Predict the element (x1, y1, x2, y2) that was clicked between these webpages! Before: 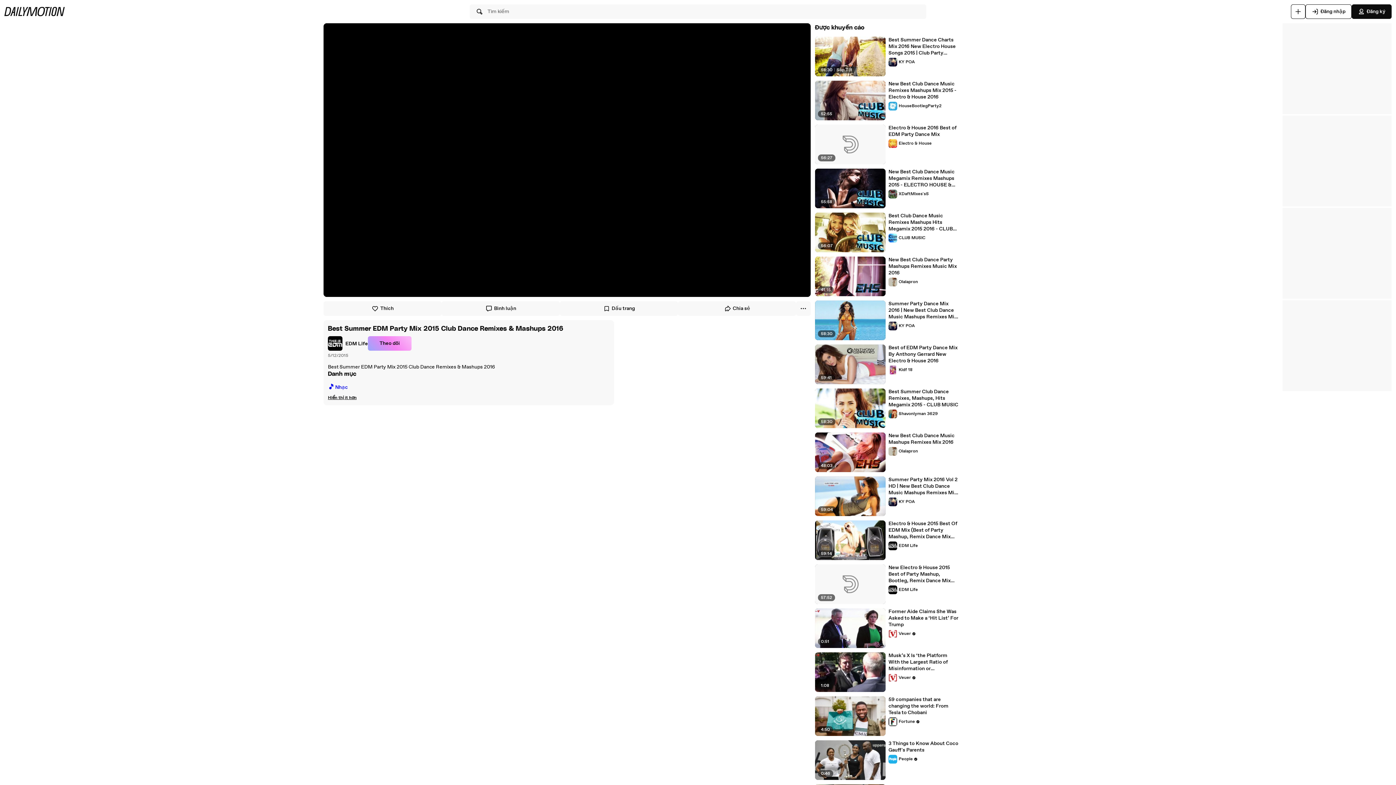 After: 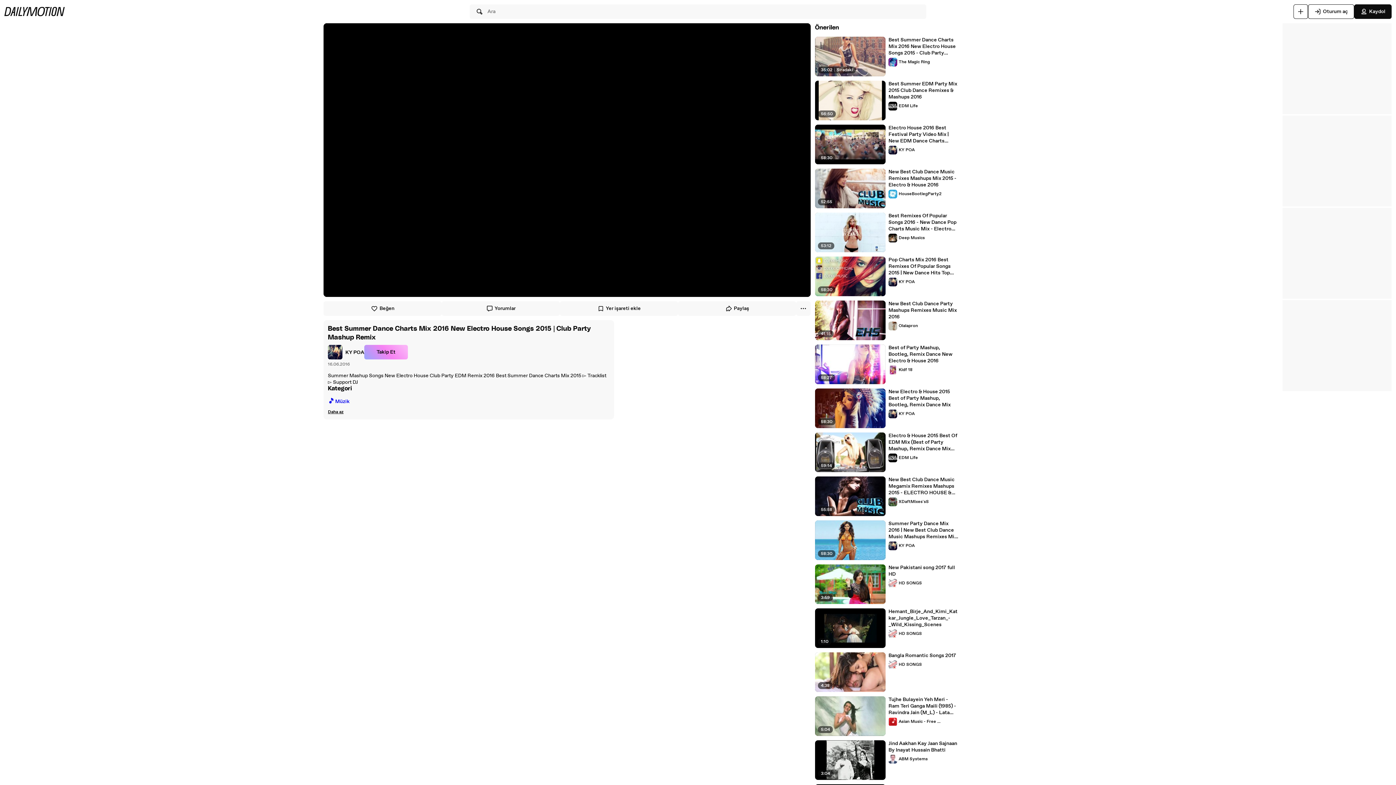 Action: bbox: (888, 36, 959, 56) label: Best Summer Dance Charts Mix 2016 New Electro House Songs 2015 | Club Party Mashup Remix